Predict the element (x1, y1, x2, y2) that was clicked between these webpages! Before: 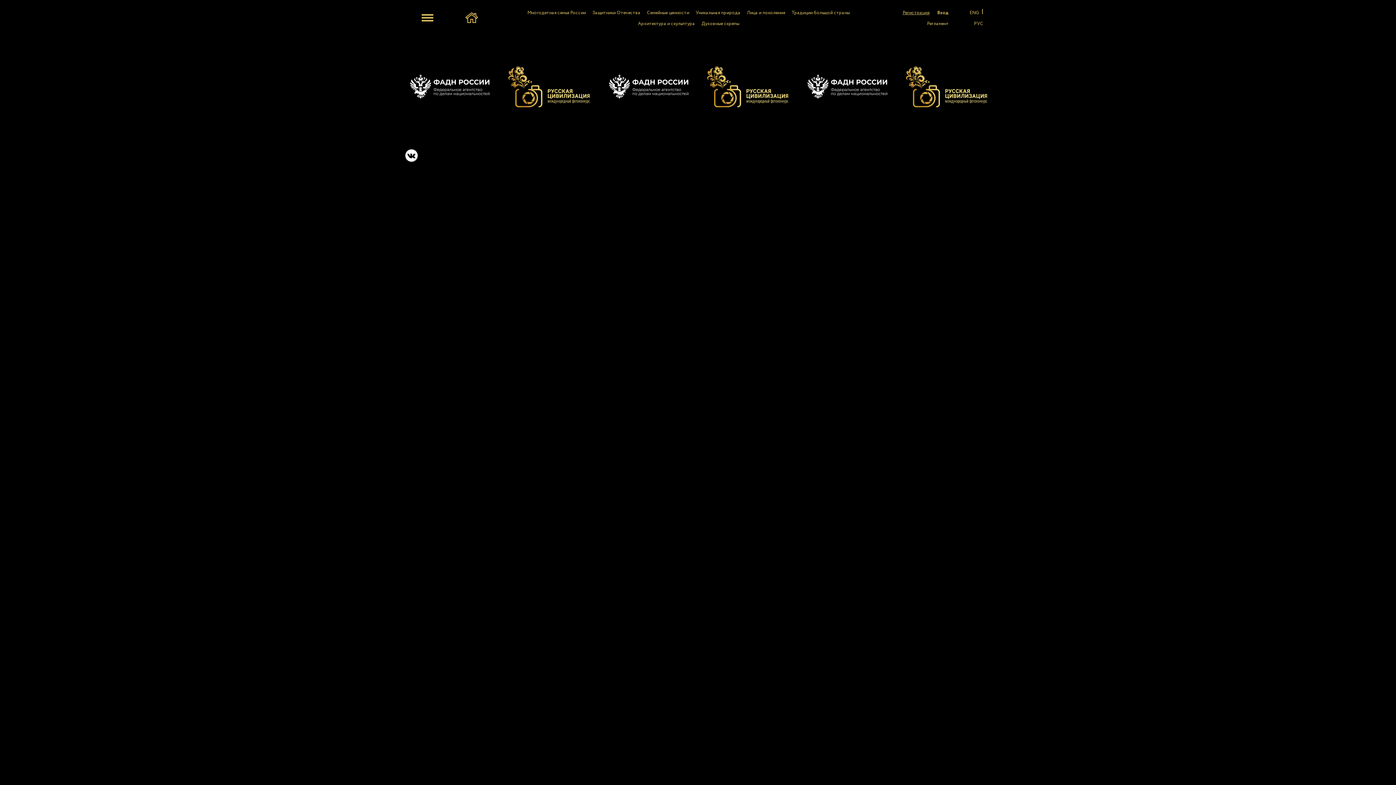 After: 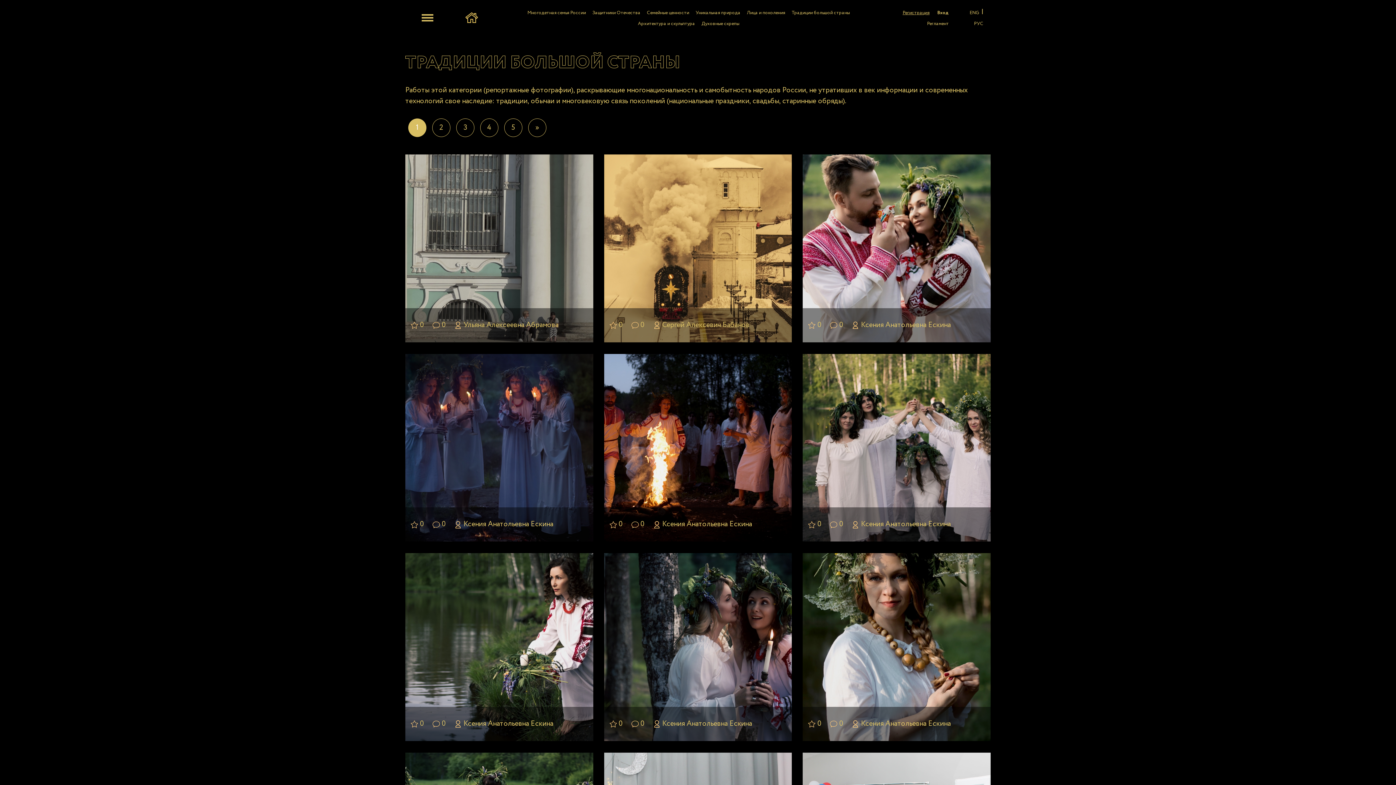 Action: bbox: (791, 9, 850, 16) label: Традиции большой страны